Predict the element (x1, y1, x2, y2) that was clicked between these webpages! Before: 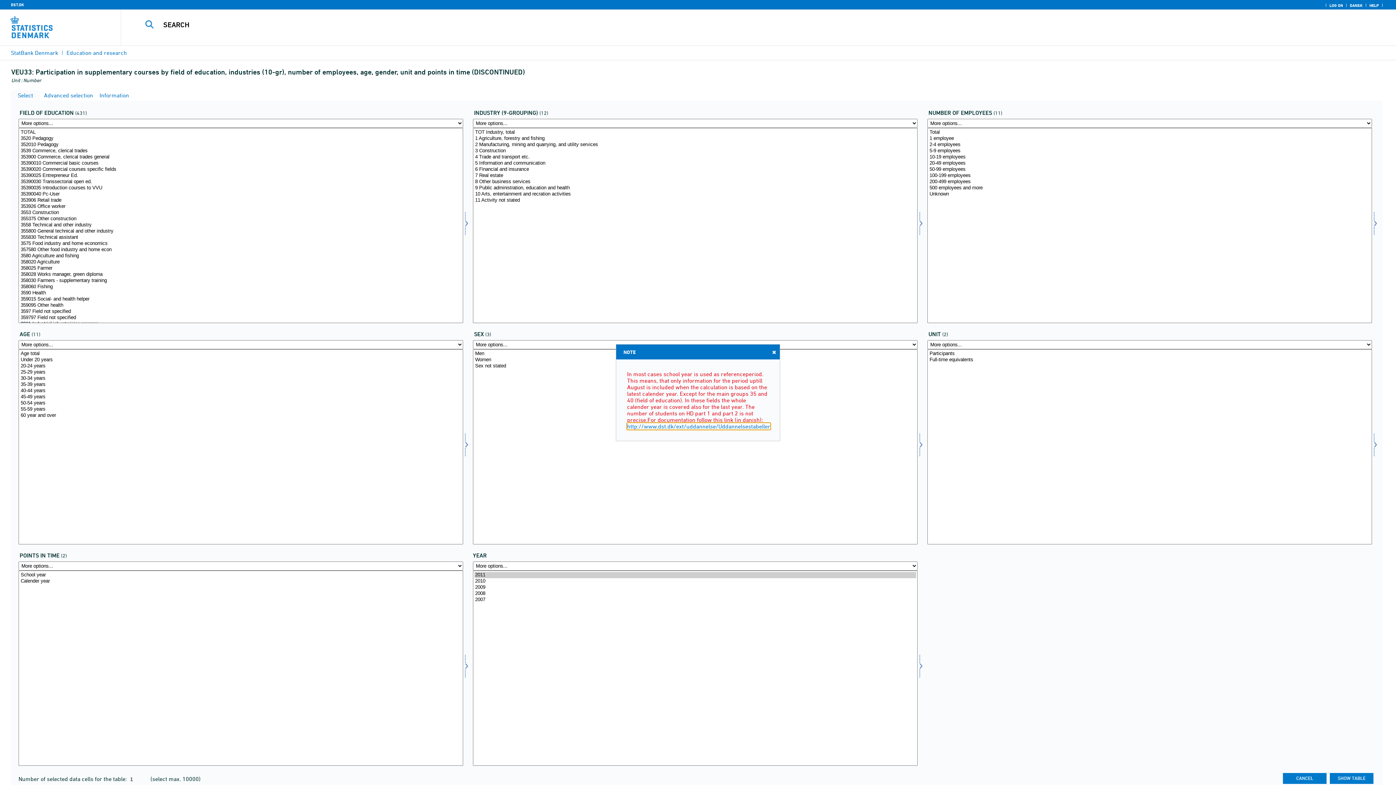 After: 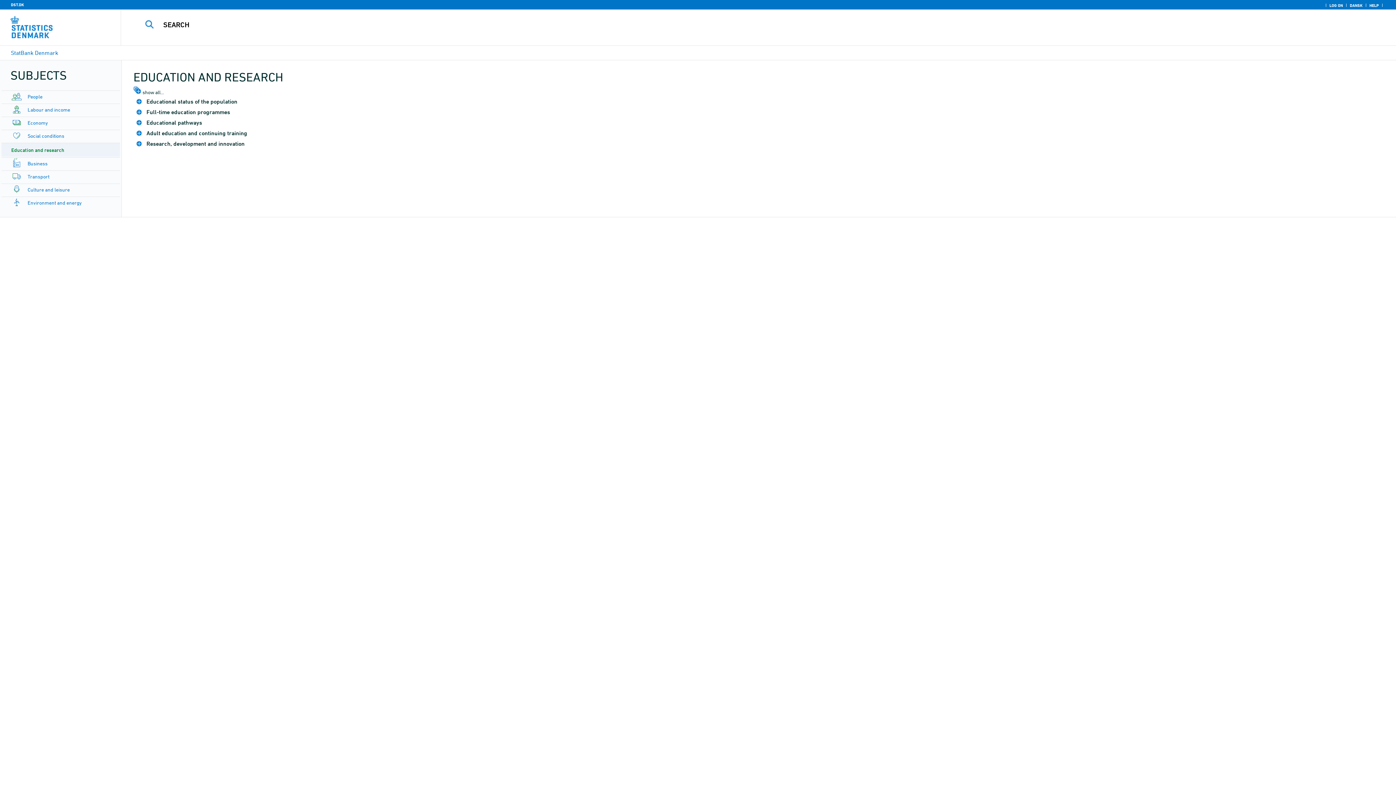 Action: label: Education and research bbox: (66, 49, 126, 56)